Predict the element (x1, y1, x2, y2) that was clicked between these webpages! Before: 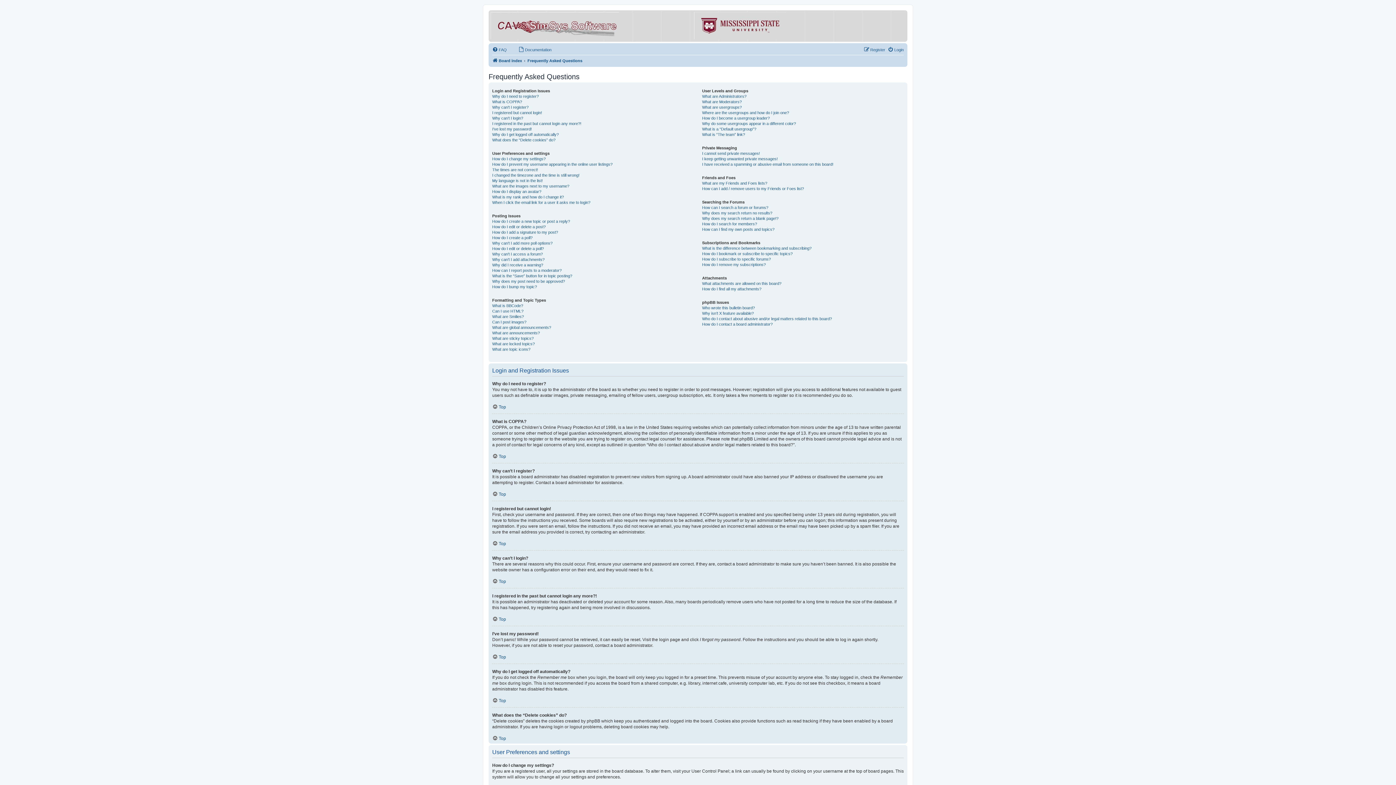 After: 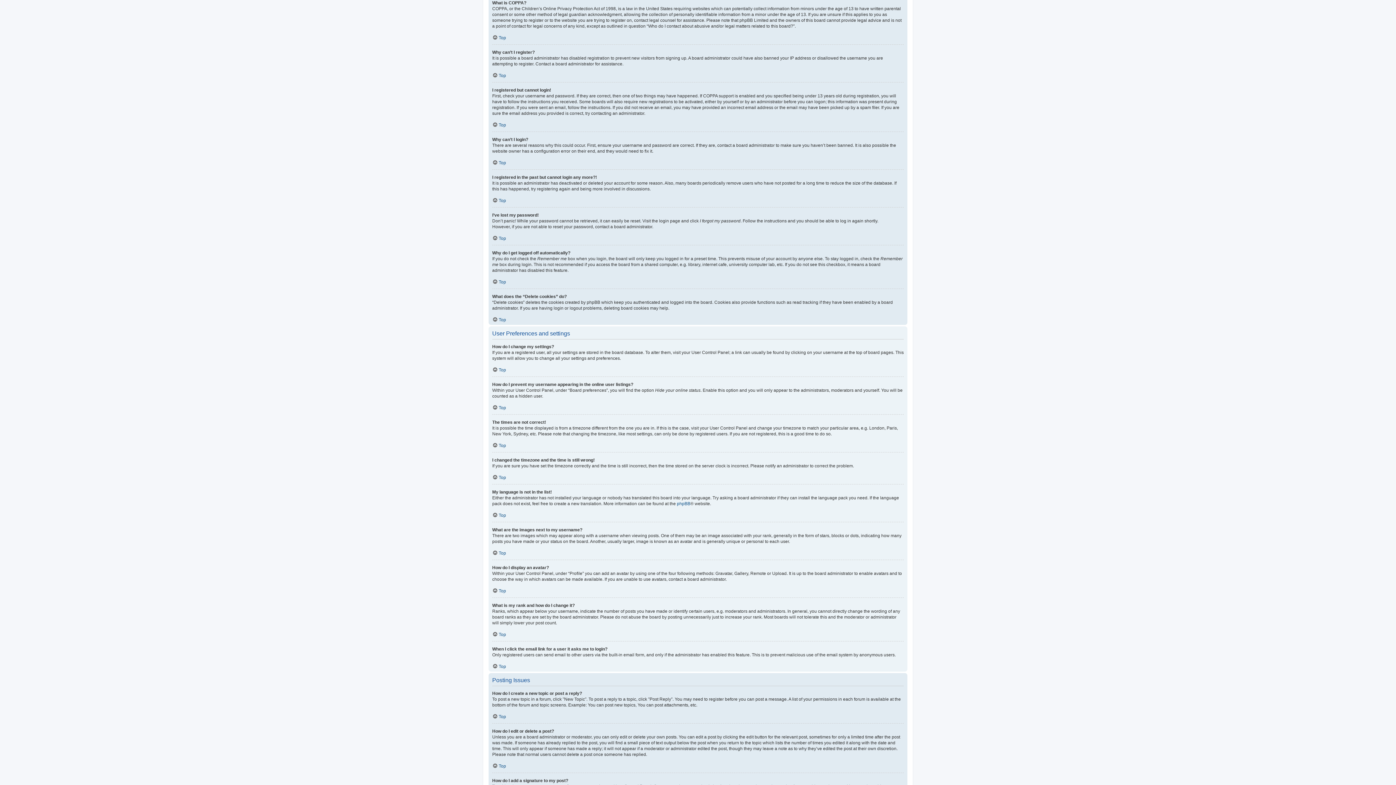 Action: label: What is COPPA? bbox: (492, 99, 522, 104)